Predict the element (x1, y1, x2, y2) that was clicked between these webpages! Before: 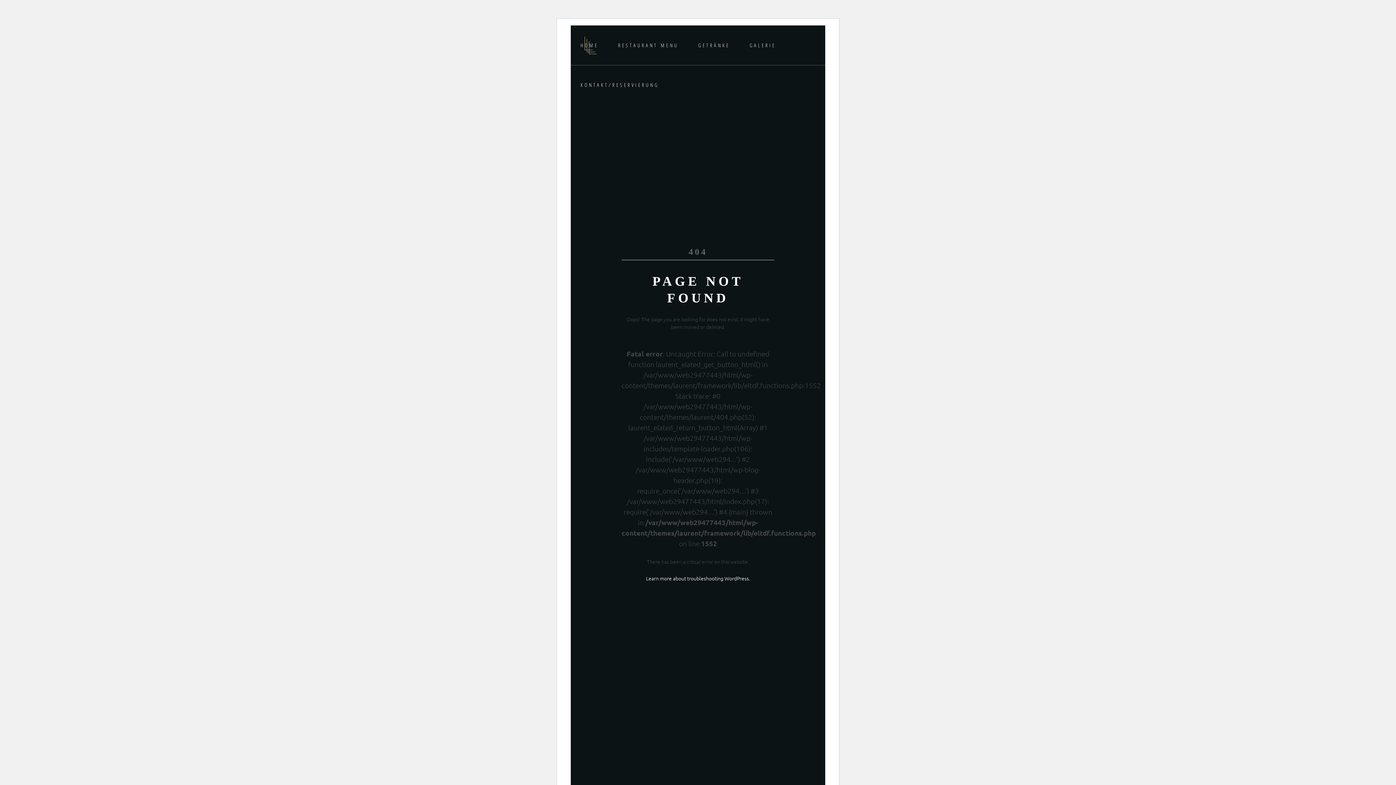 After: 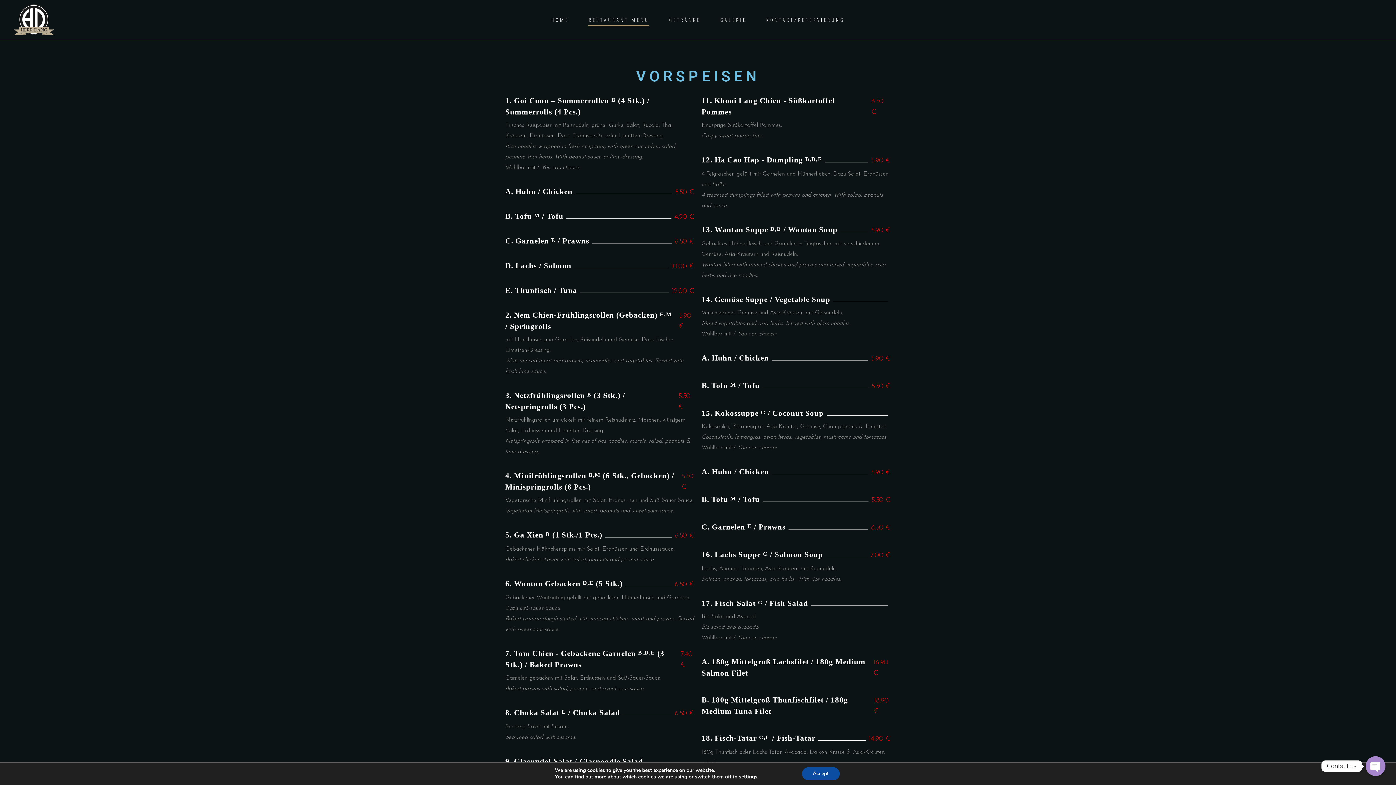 Action: label: RESTAURANT MENU bbox: (608, 41, 688, 49)